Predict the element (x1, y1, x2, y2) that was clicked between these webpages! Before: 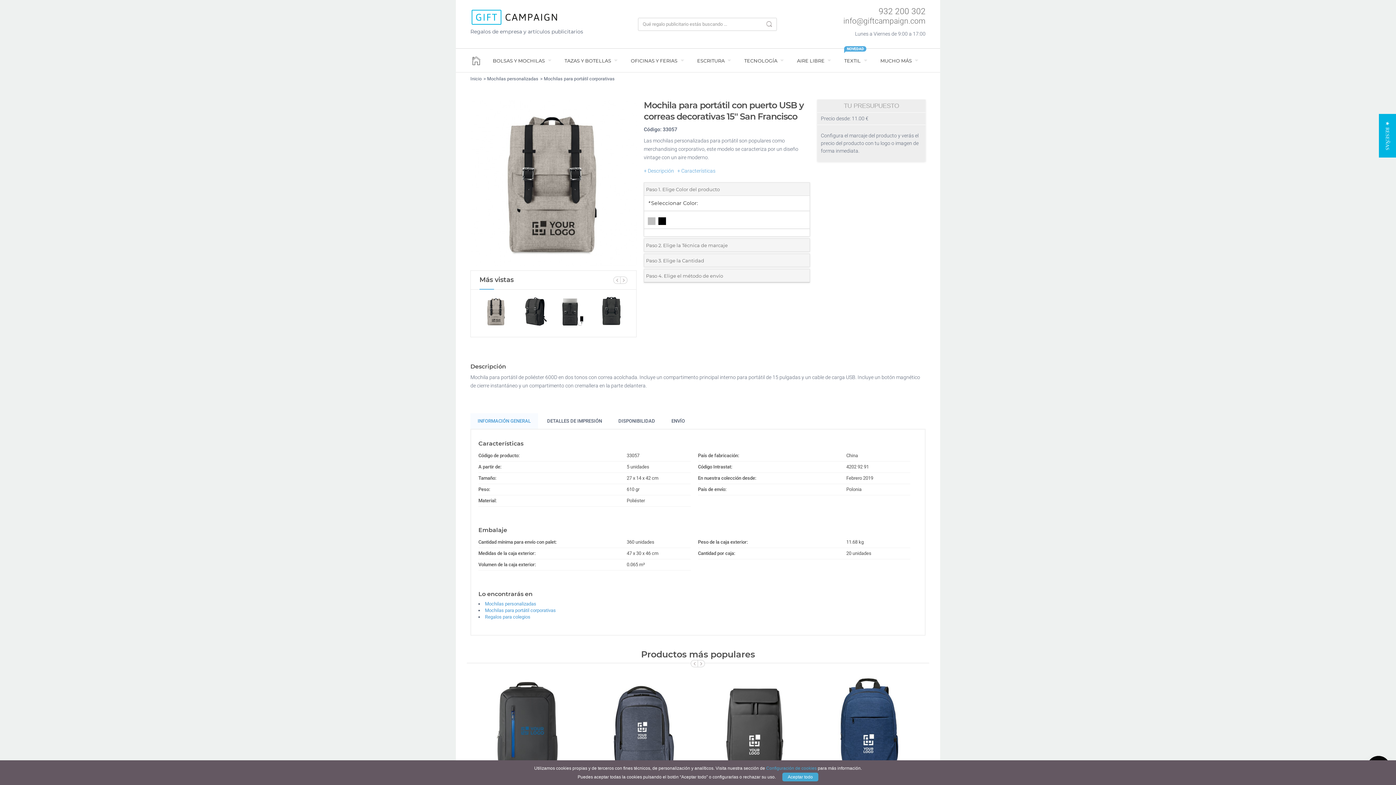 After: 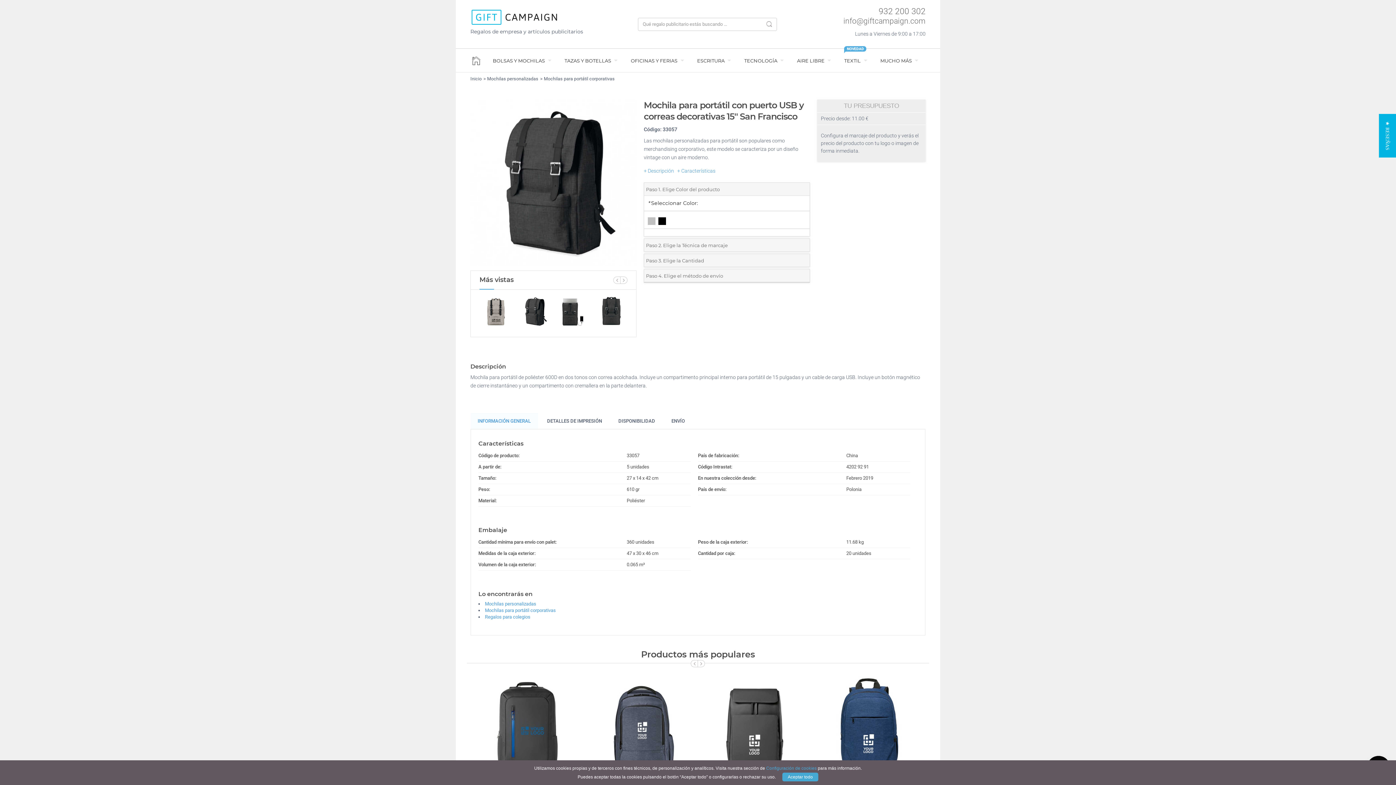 Action: bbox: (518, 295, 551, 328)